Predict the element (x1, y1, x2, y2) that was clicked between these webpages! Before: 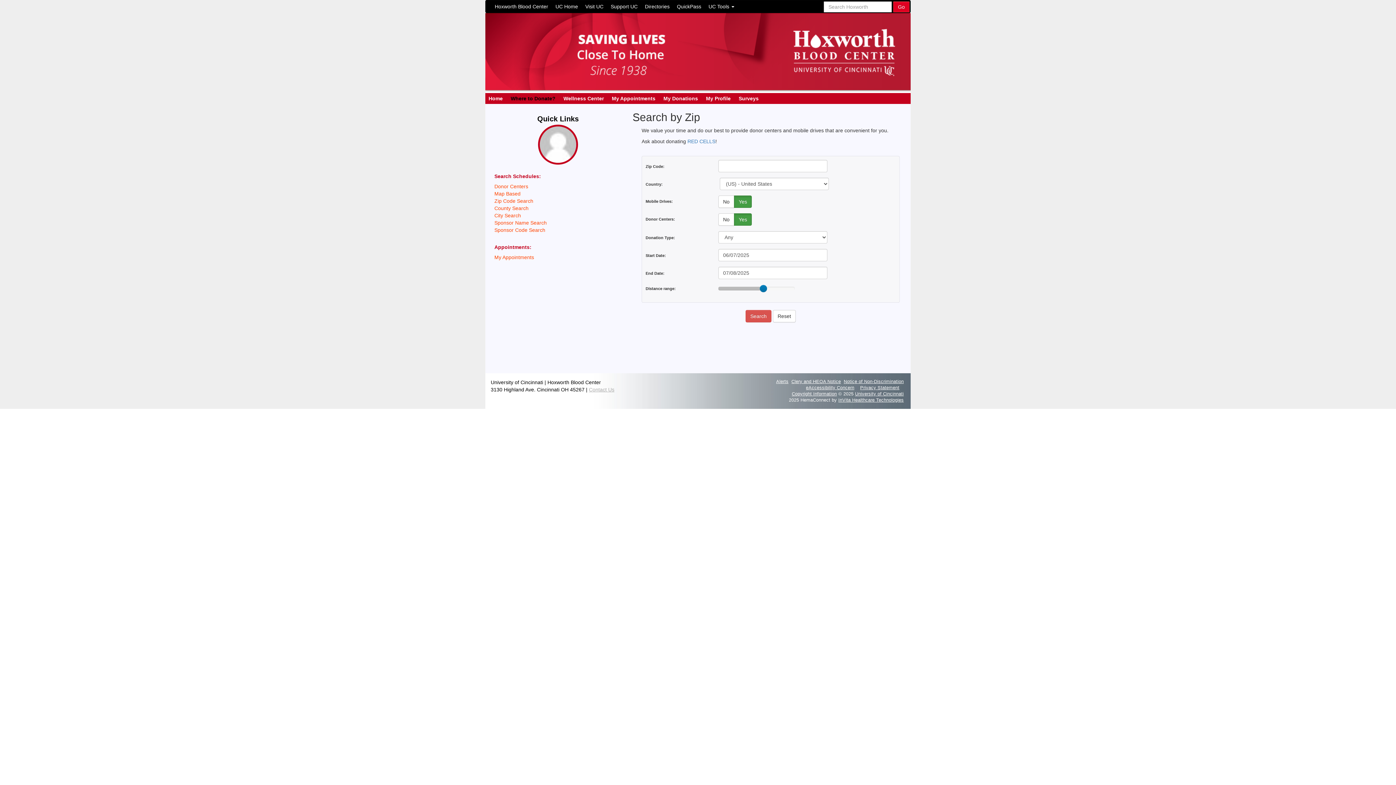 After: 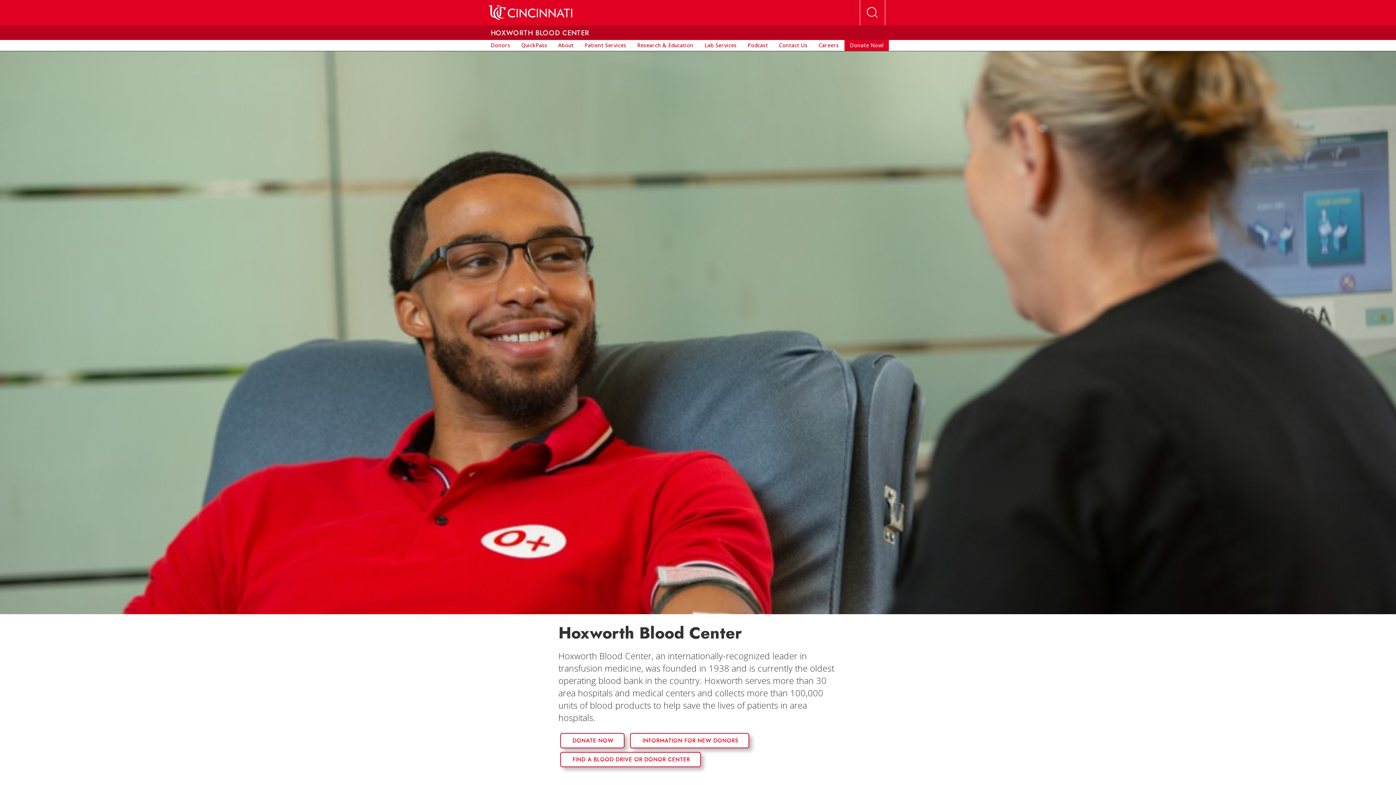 Action: bbox: (485, 13, 910, 92)